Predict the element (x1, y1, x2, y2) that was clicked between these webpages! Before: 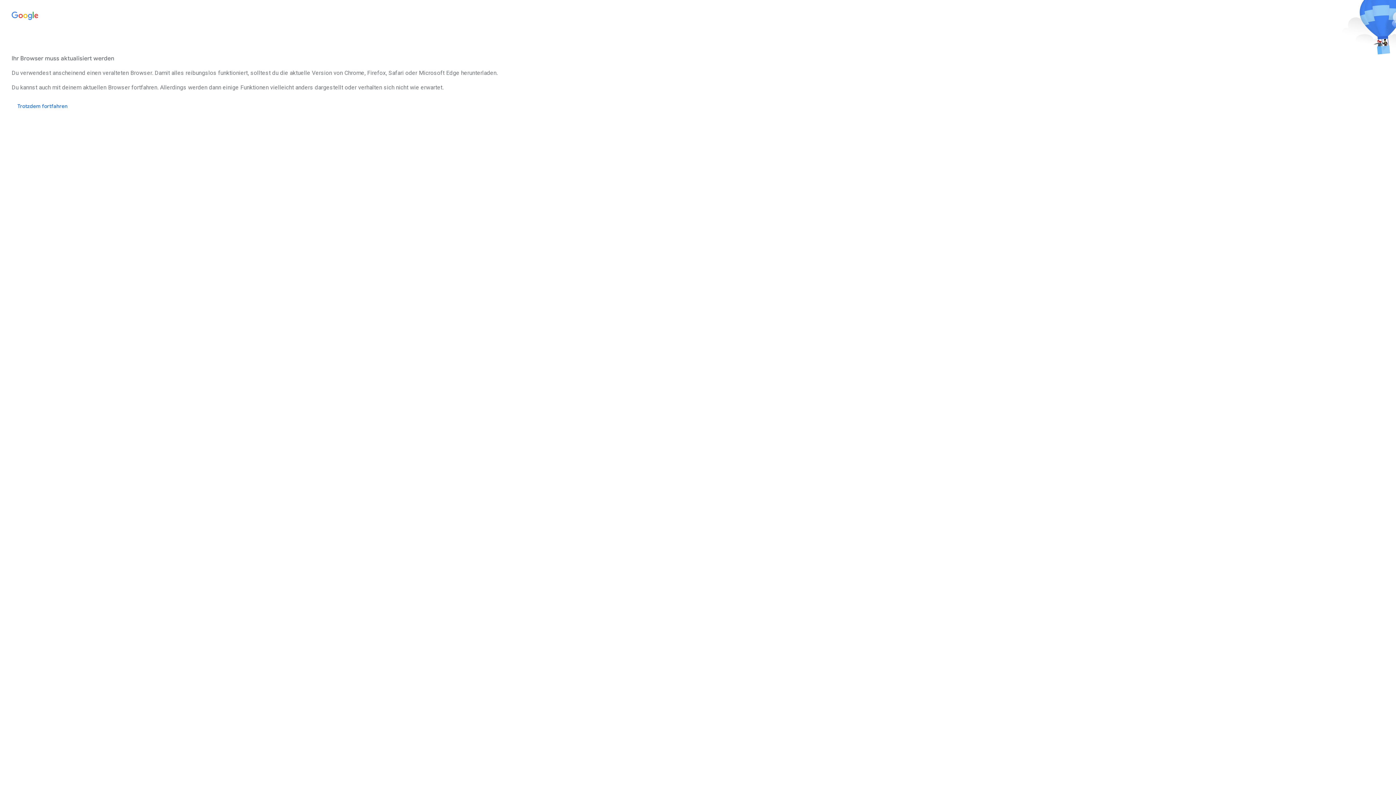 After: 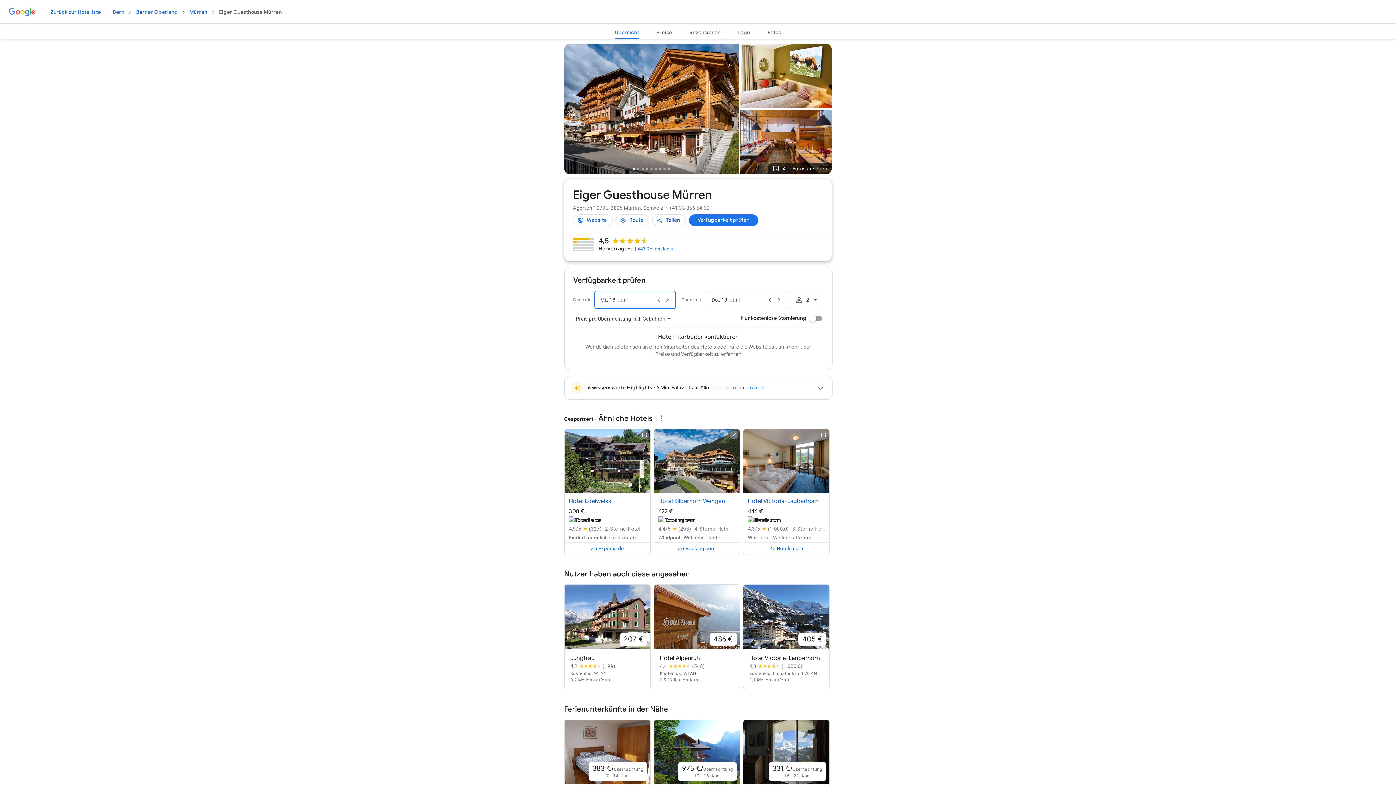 Action: bbox: (8, 100, 76, 112) label: Trotzdem fortfahren